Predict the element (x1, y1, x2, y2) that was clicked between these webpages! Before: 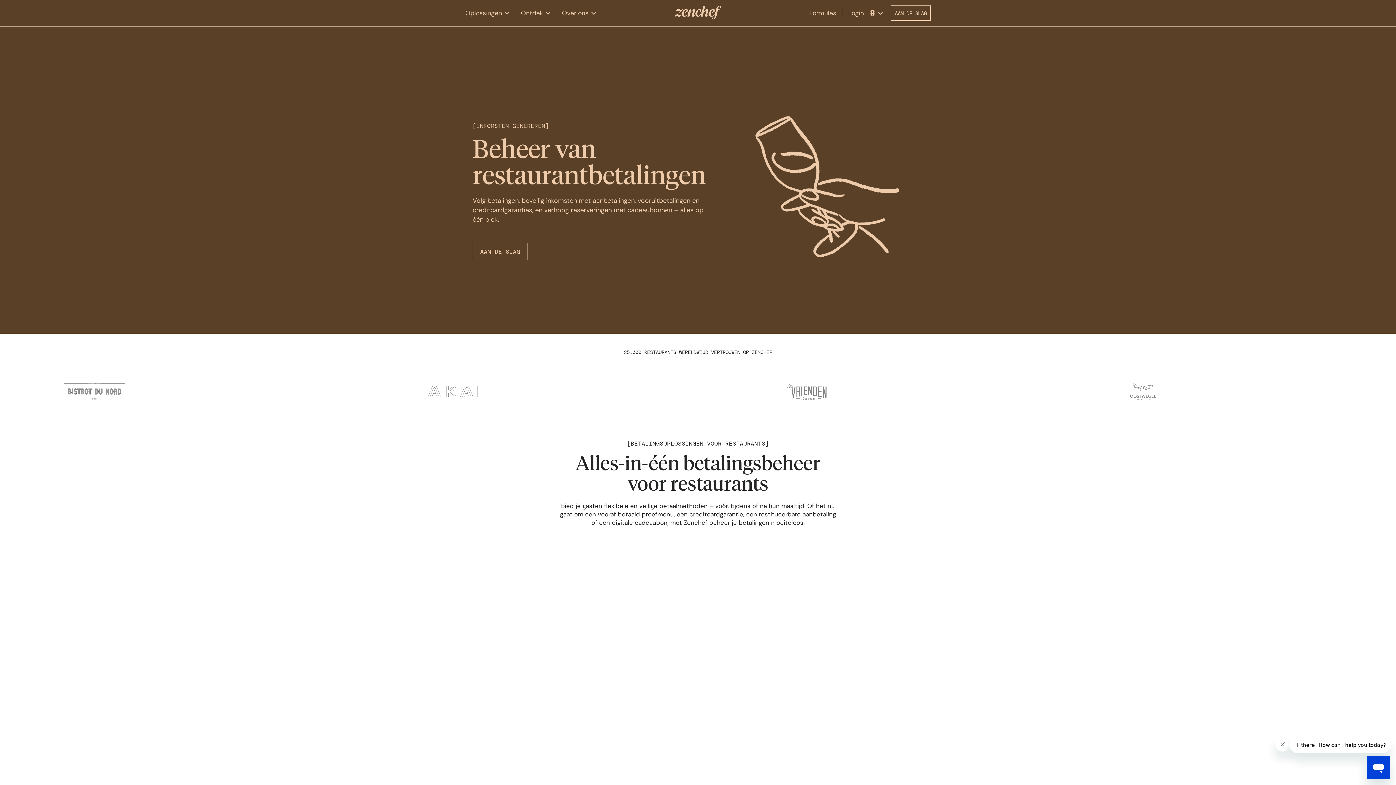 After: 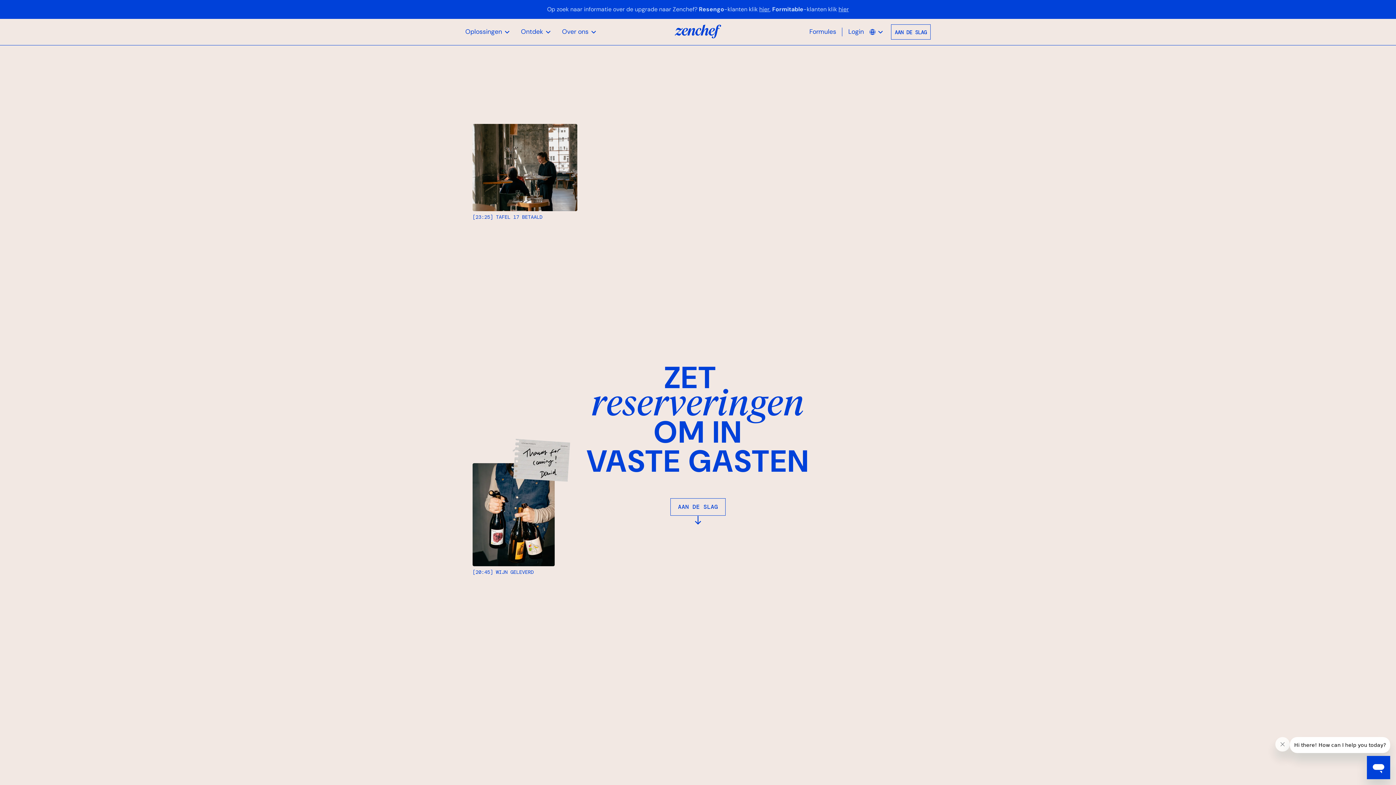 Action: bbox: (674, 5, 721, 20)